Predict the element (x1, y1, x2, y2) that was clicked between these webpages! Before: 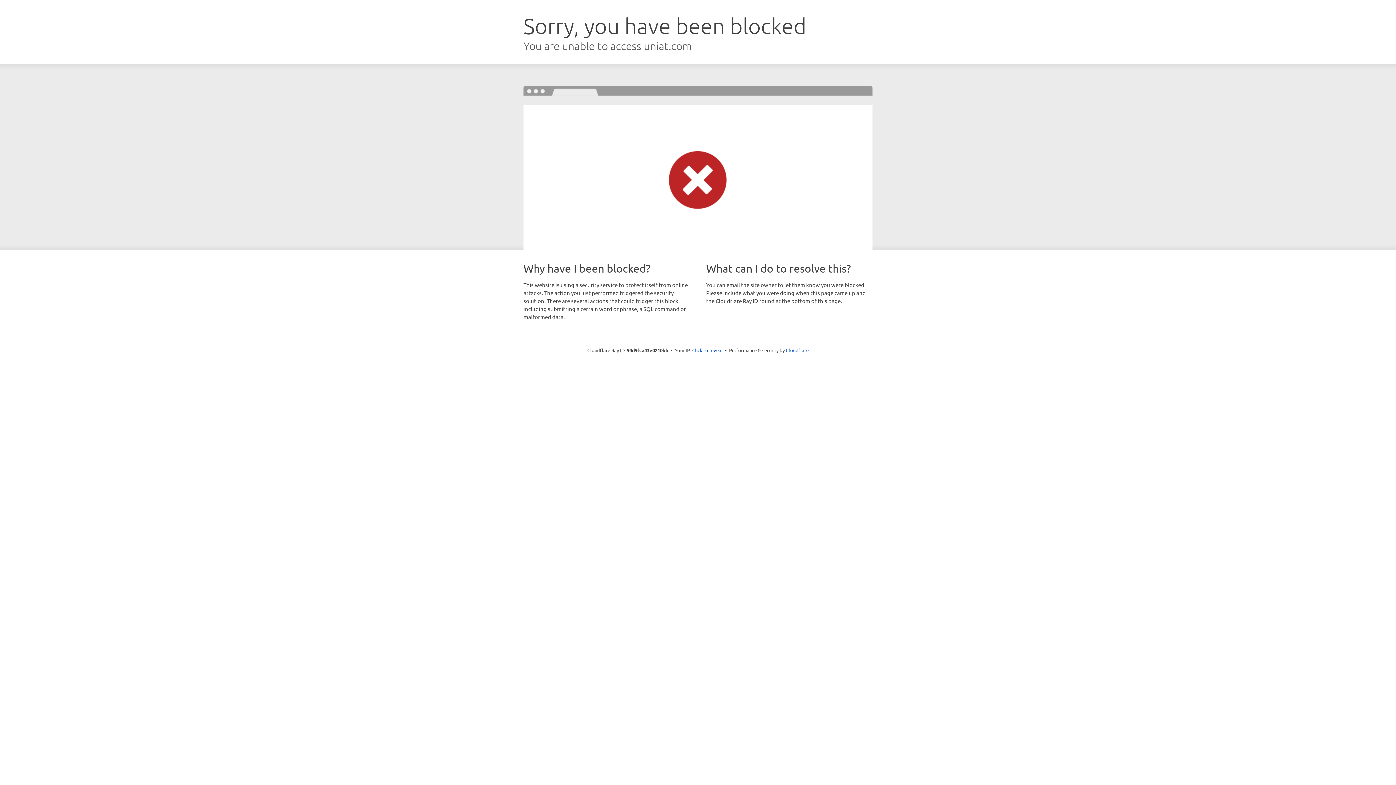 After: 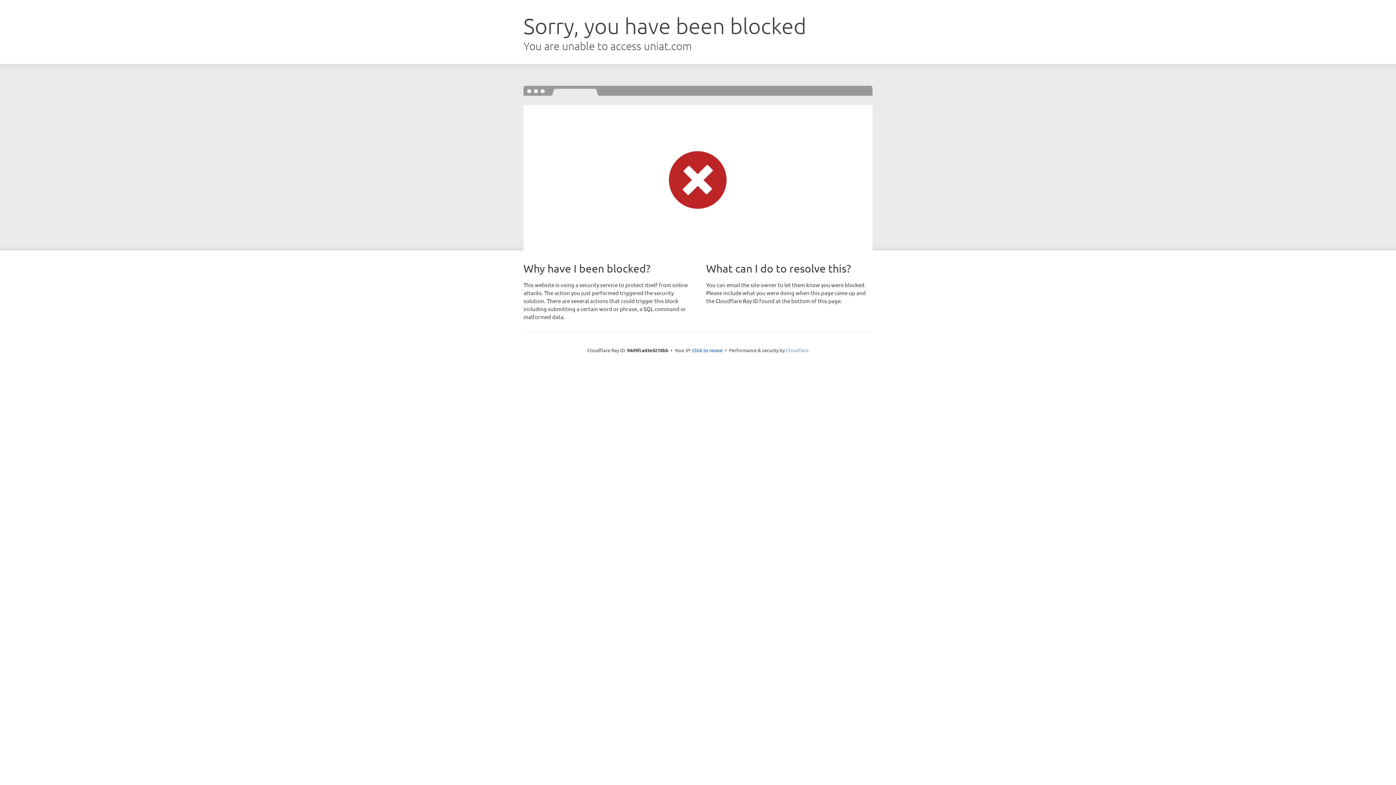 Action: bbox: (786, 347, 808, 353) label: Cloudflare